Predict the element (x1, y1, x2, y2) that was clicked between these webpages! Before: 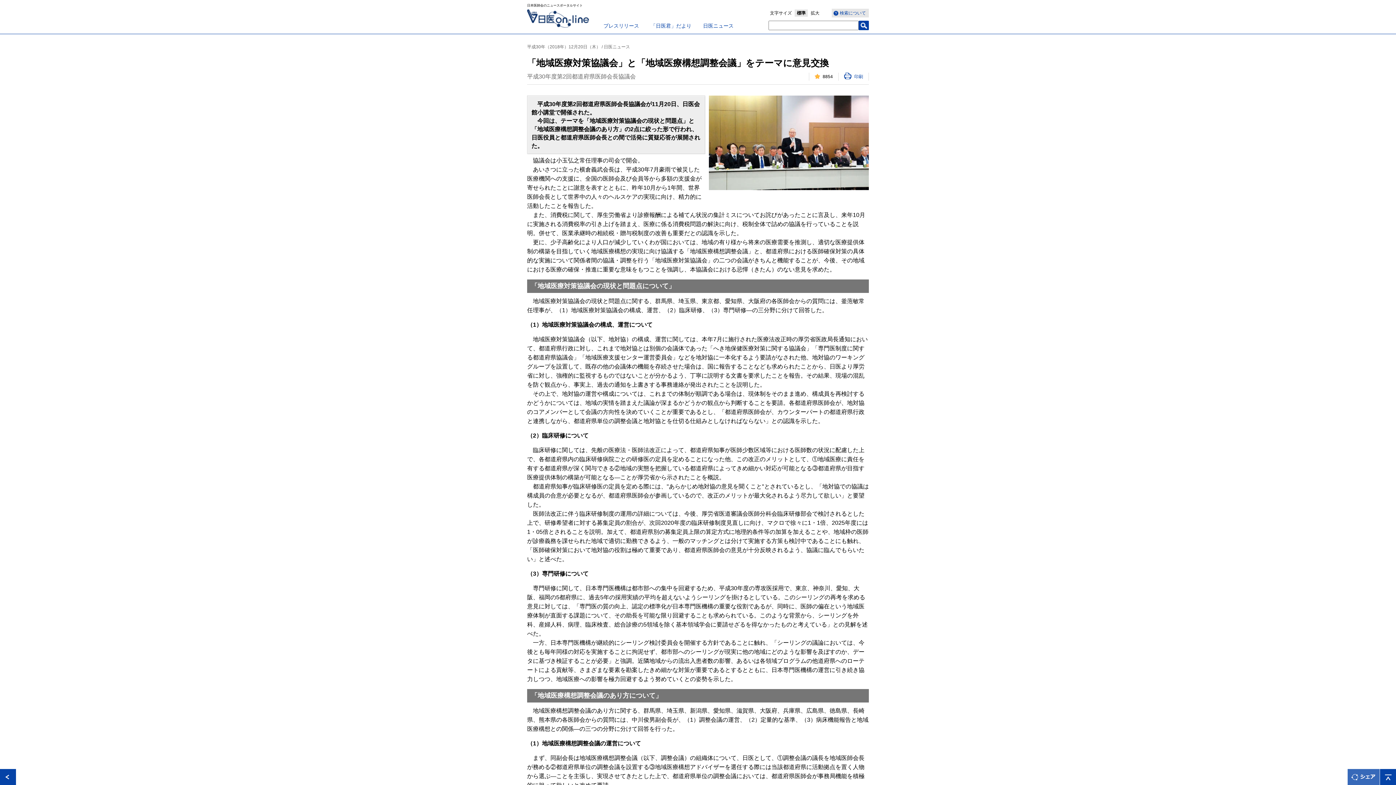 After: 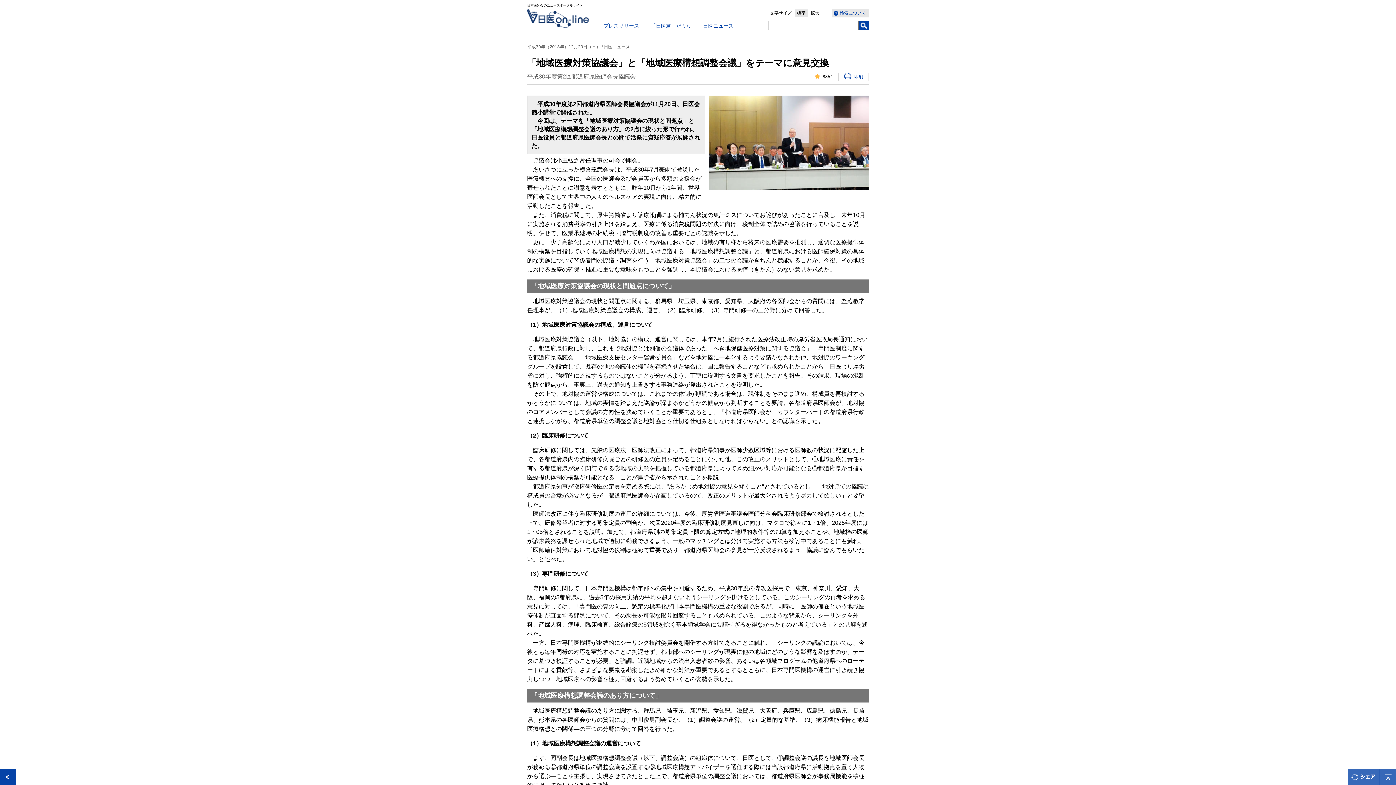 Action: bbox: (1380, 769, 1396, 785)